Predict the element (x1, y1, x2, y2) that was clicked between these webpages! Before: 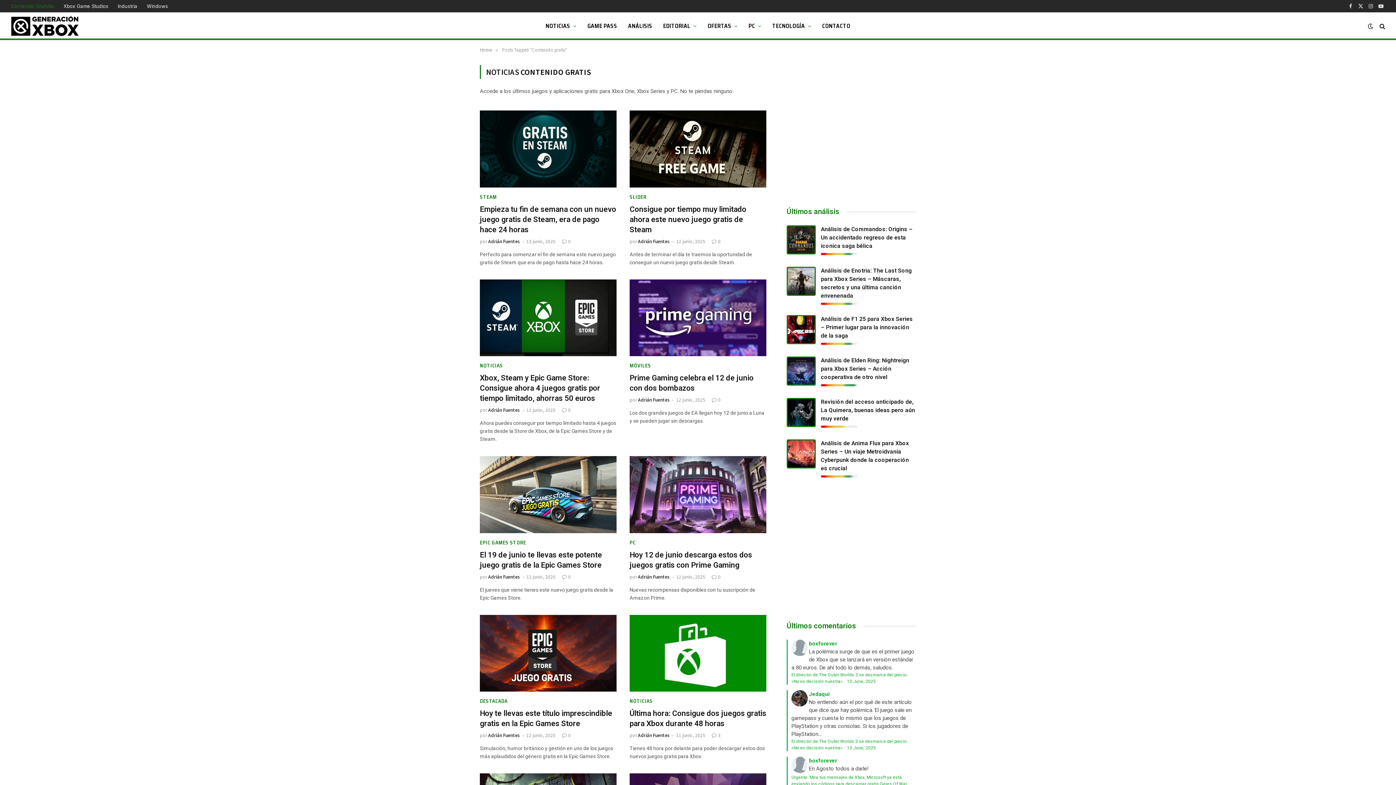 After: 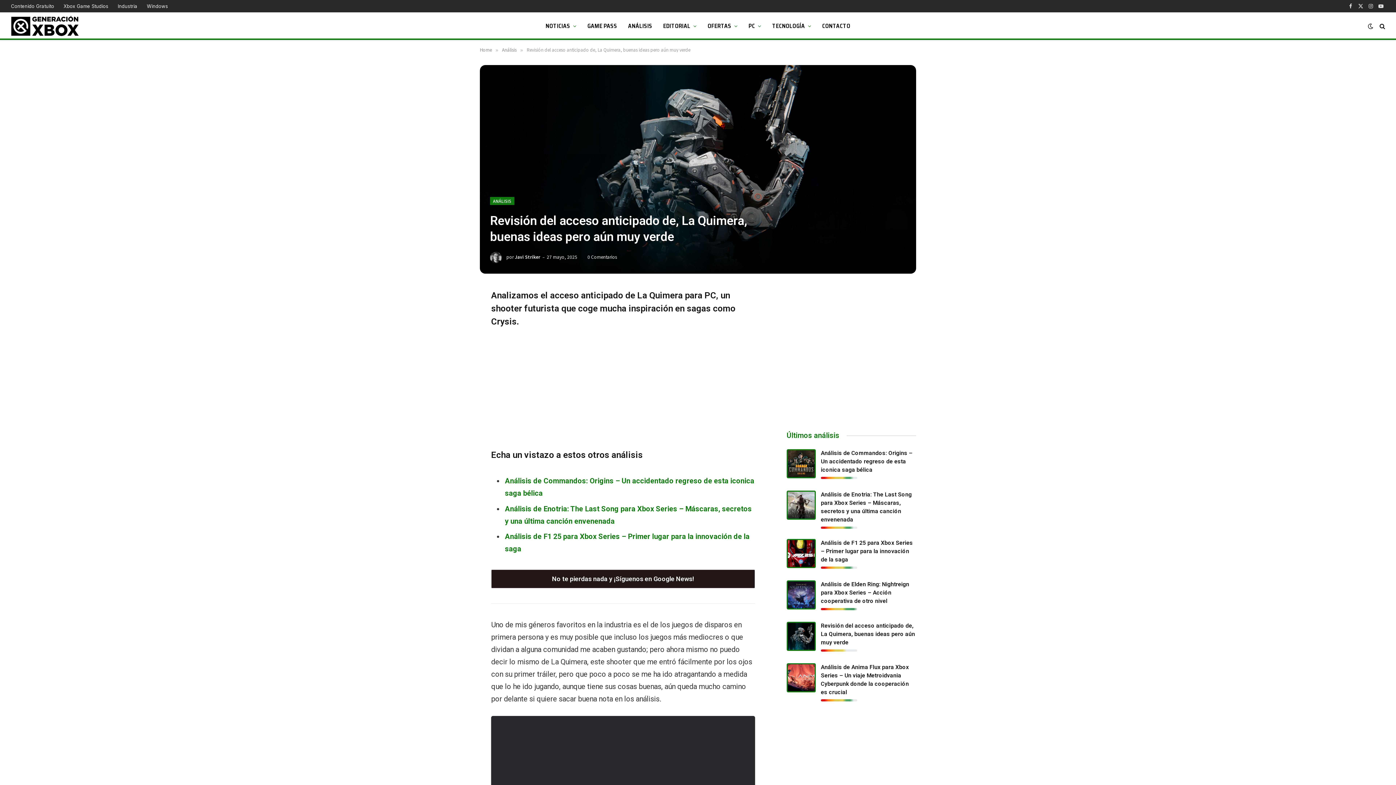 Action: bbox: (786, 422, 816, 428)